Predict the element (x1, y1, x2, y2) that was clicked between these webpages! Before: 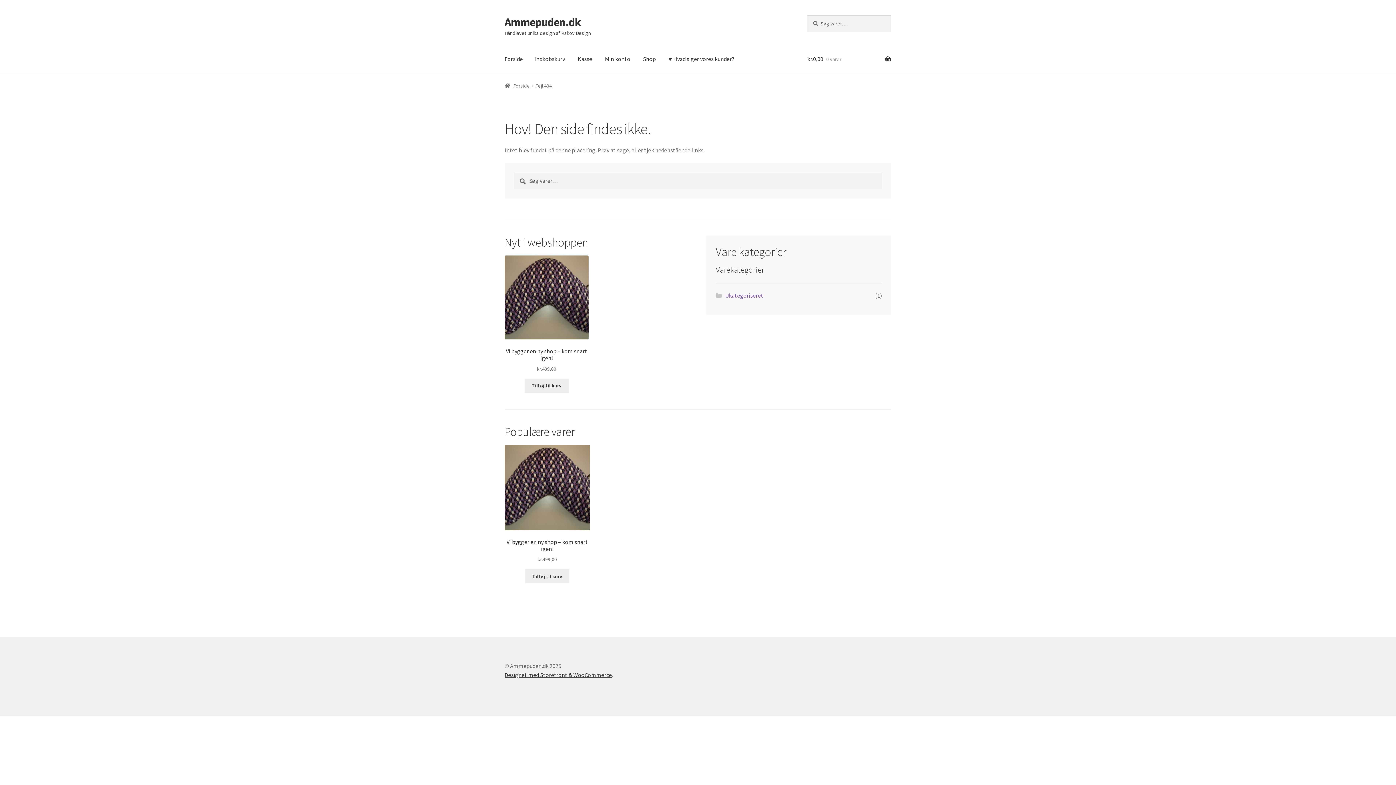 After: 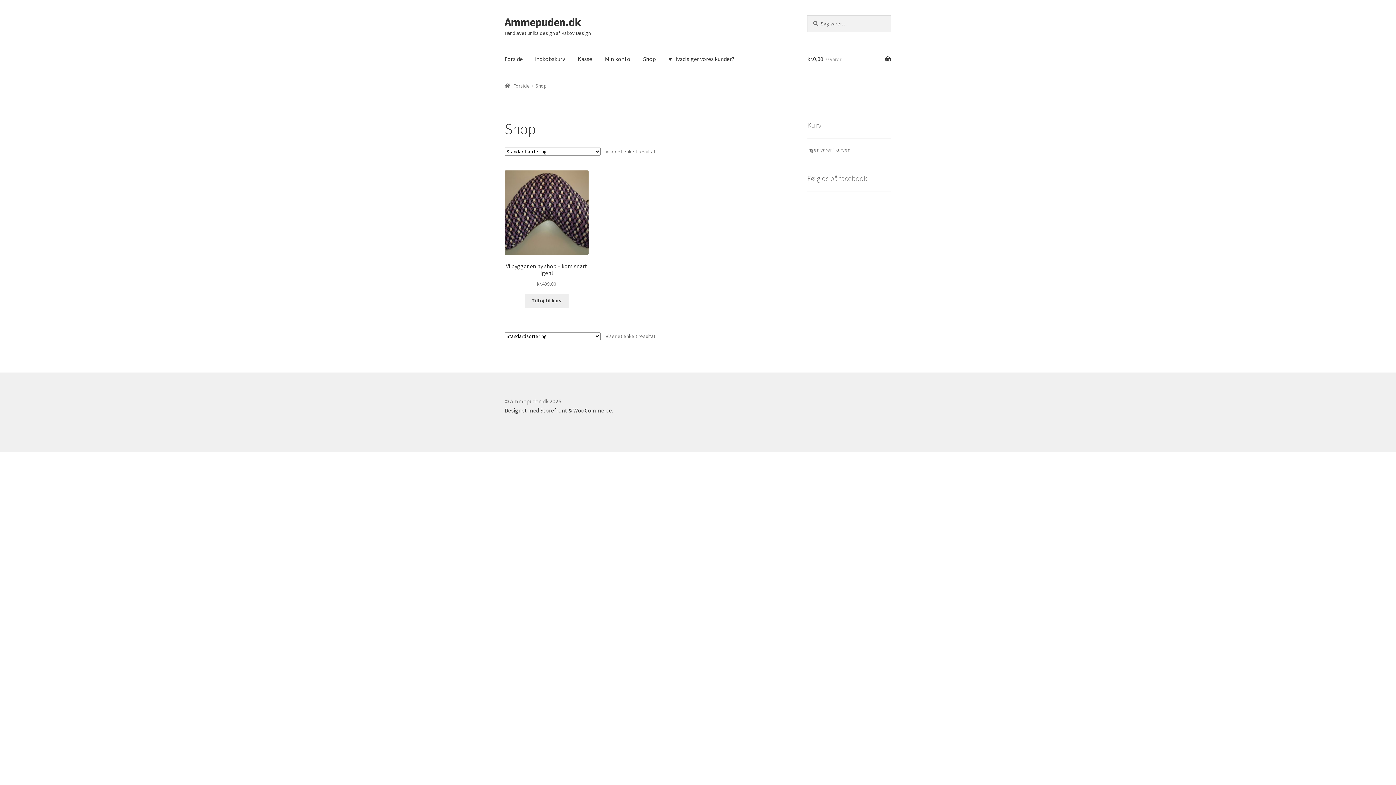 Action: label: Shop bbox: (637, 45, 661, 73)